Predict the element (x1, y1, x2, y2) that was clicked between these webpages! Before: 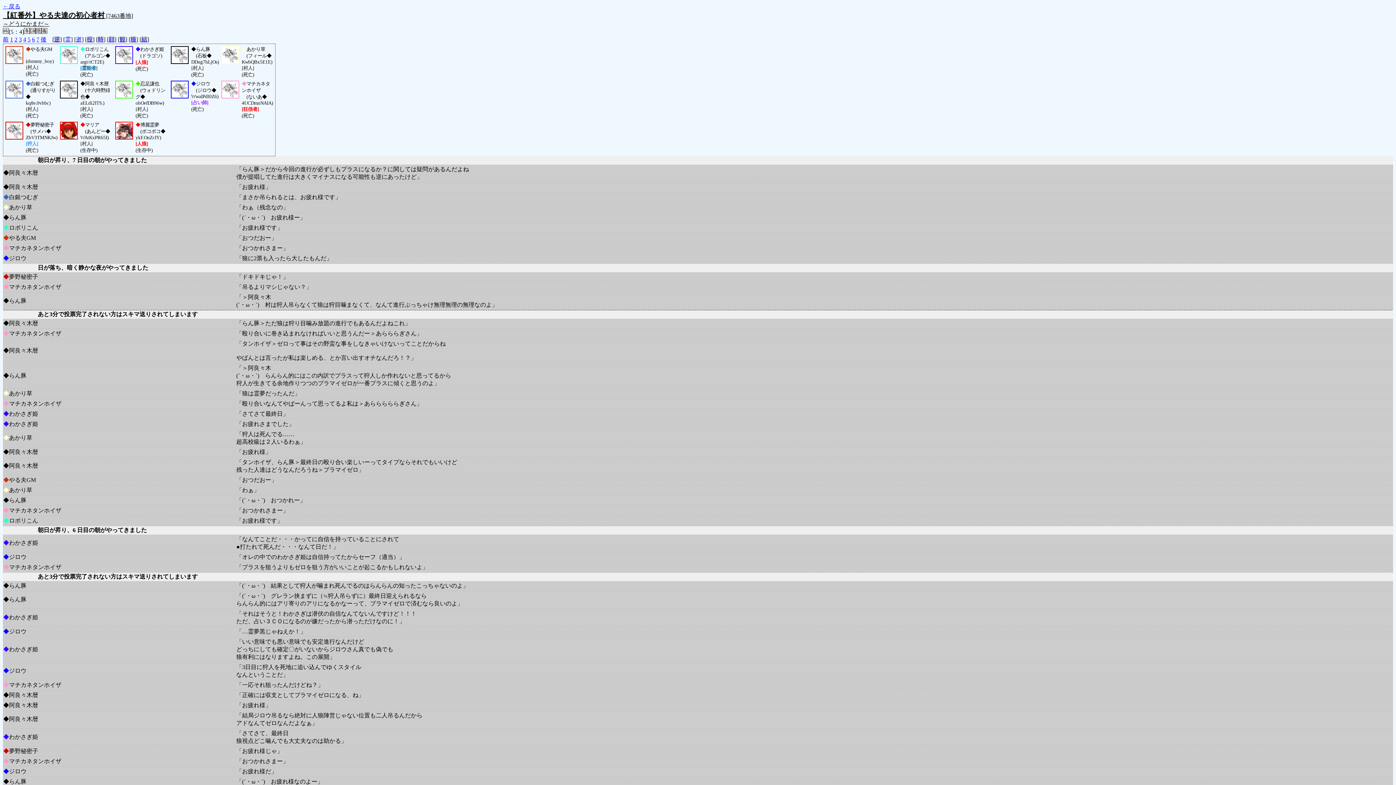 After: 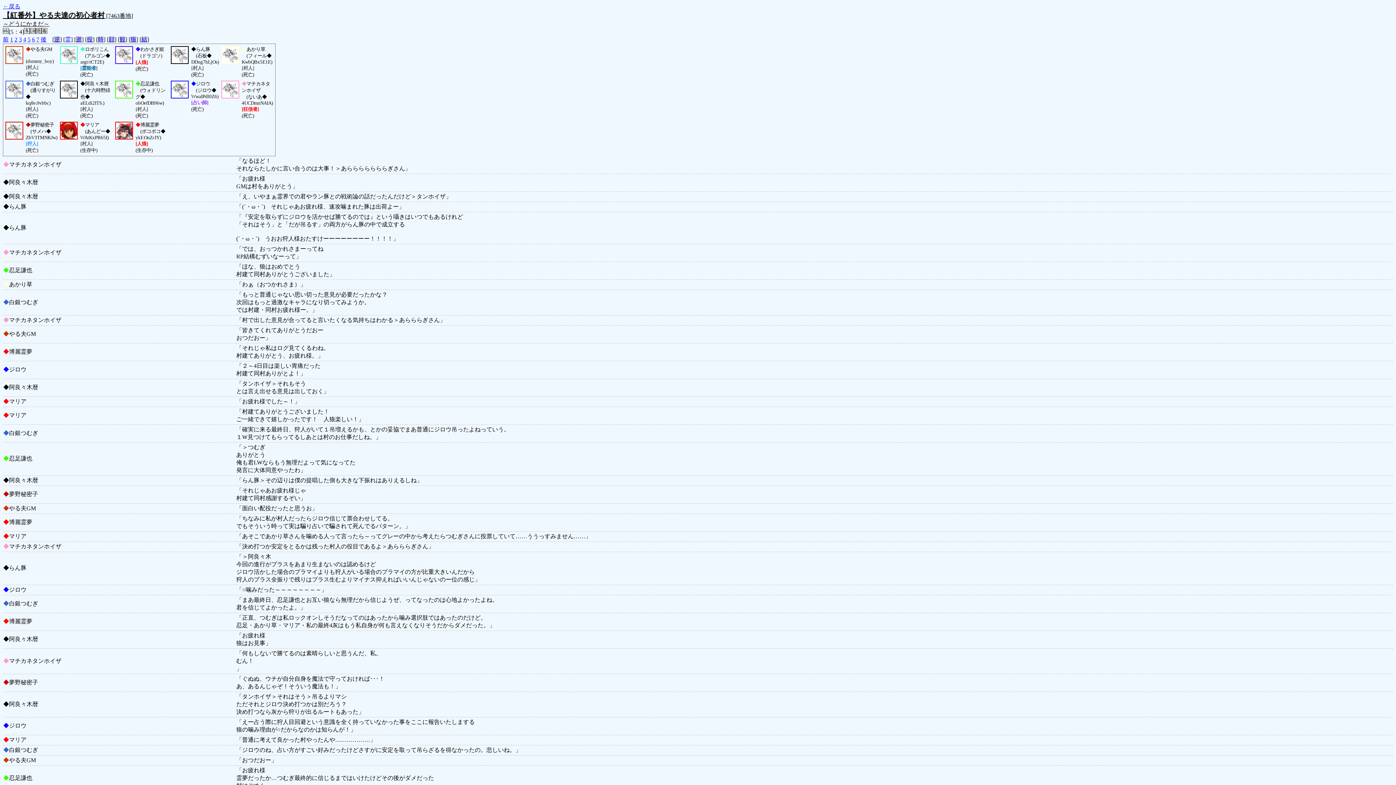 Action: bbox: (76, 36, 81, 42) label: 逝